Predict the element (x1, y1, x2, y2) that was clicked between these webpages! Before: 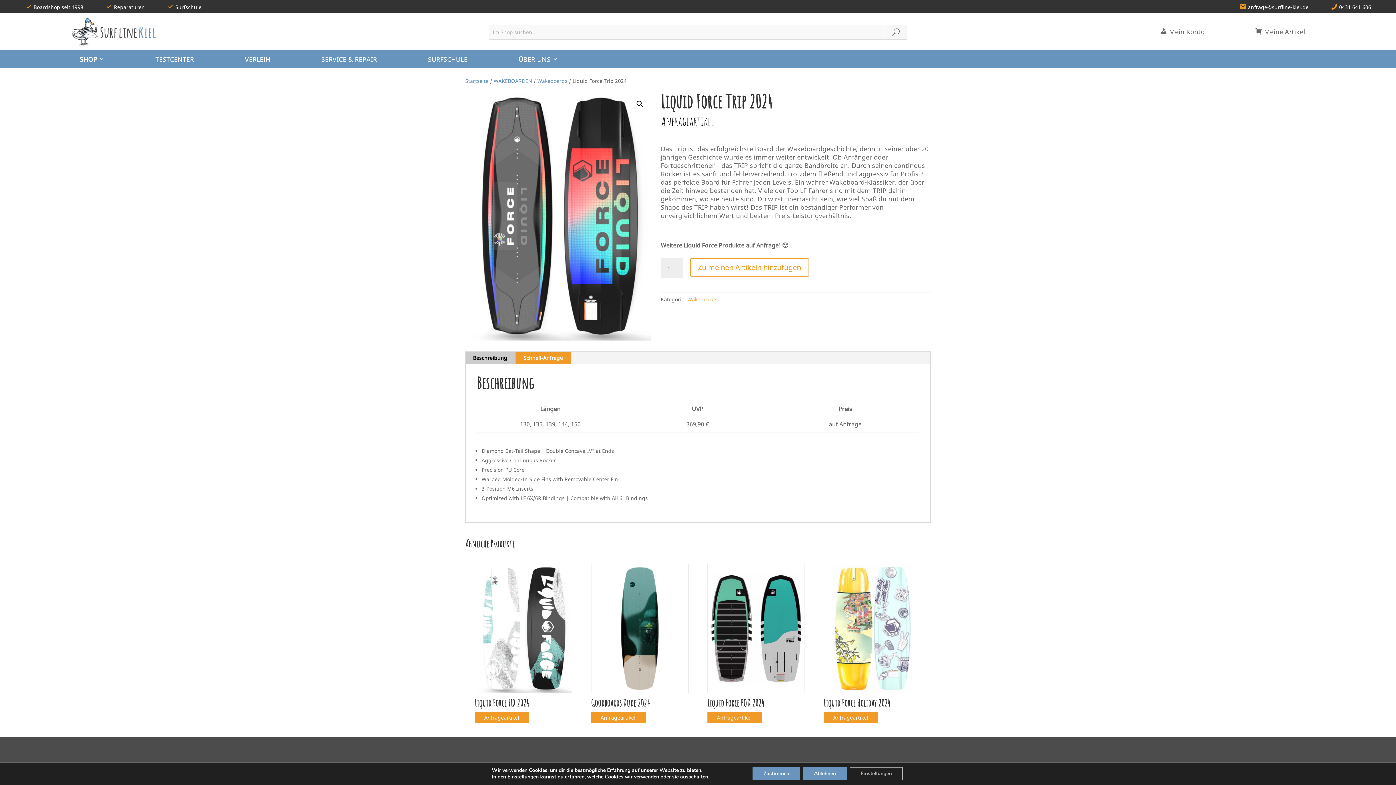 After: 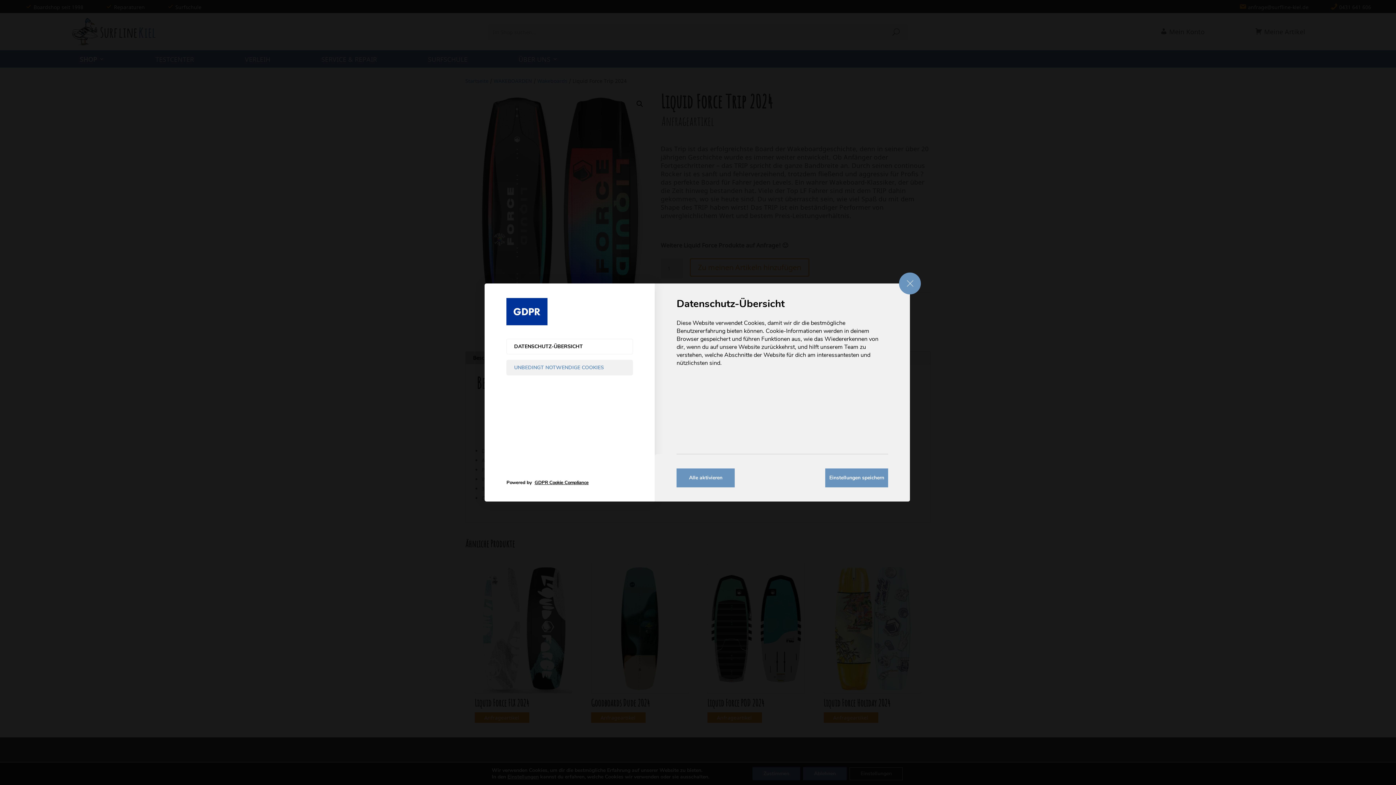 Action: label: Einstellungen bbox: (849, 767, 902, 780)